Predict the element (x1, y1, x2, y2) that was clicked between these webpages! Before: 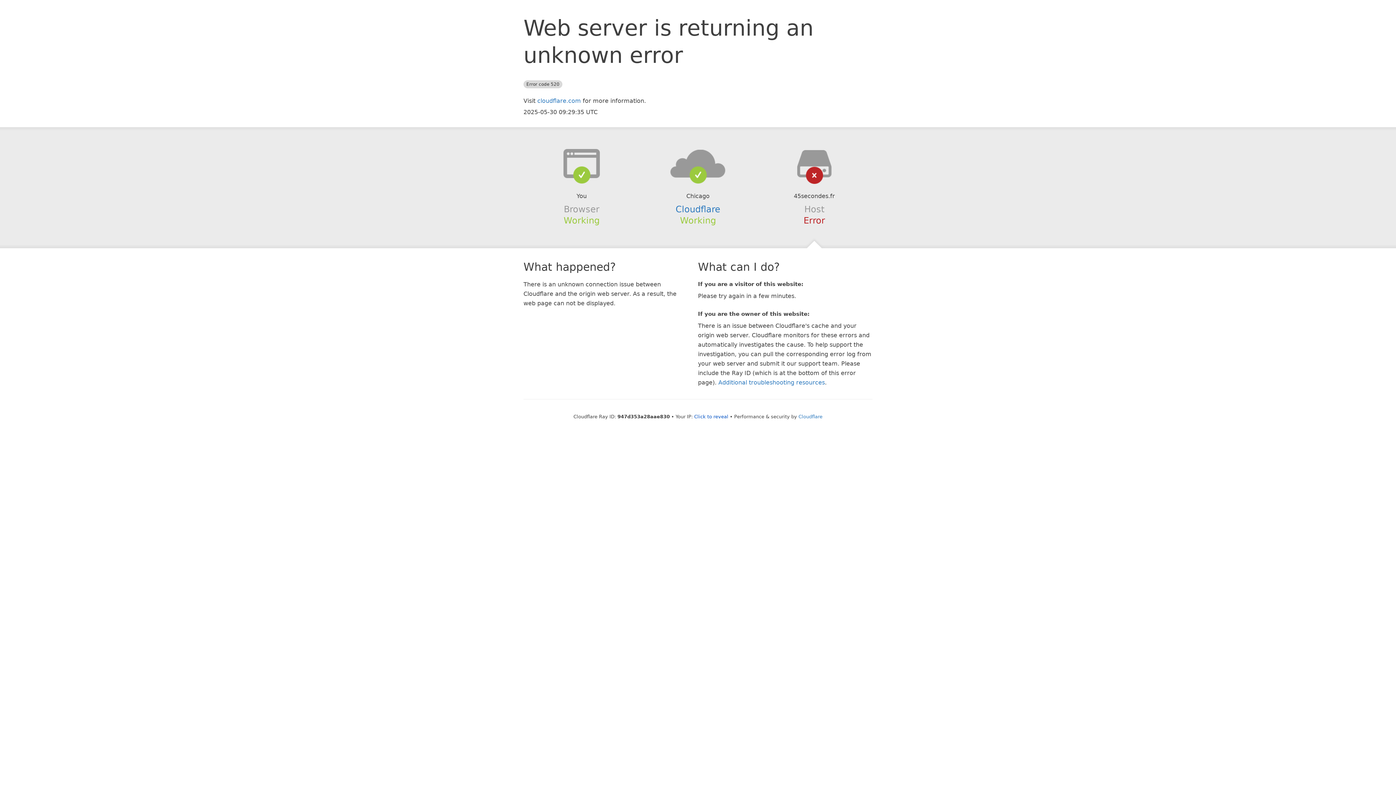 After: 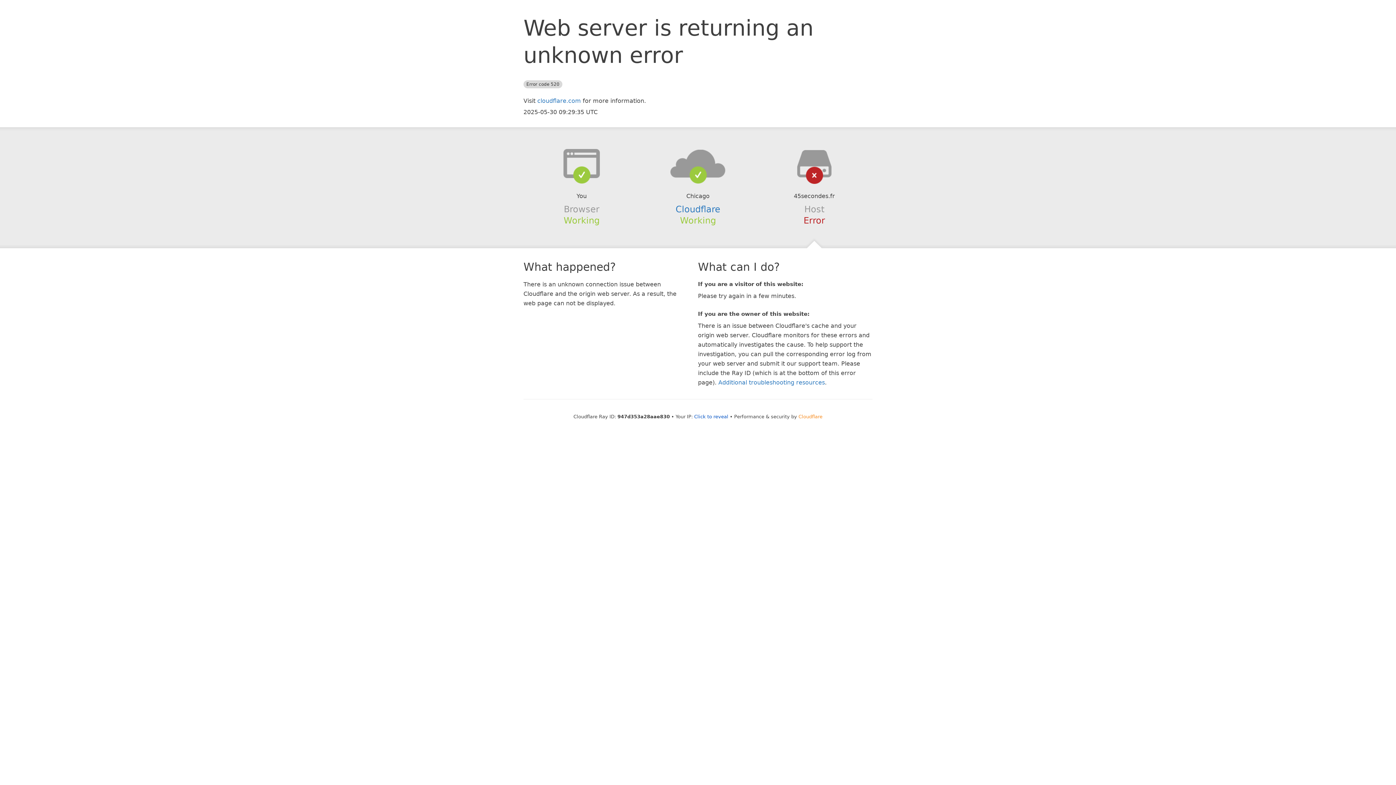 Action: bbox: (798, 414, 822, 419) label: Cloudflare